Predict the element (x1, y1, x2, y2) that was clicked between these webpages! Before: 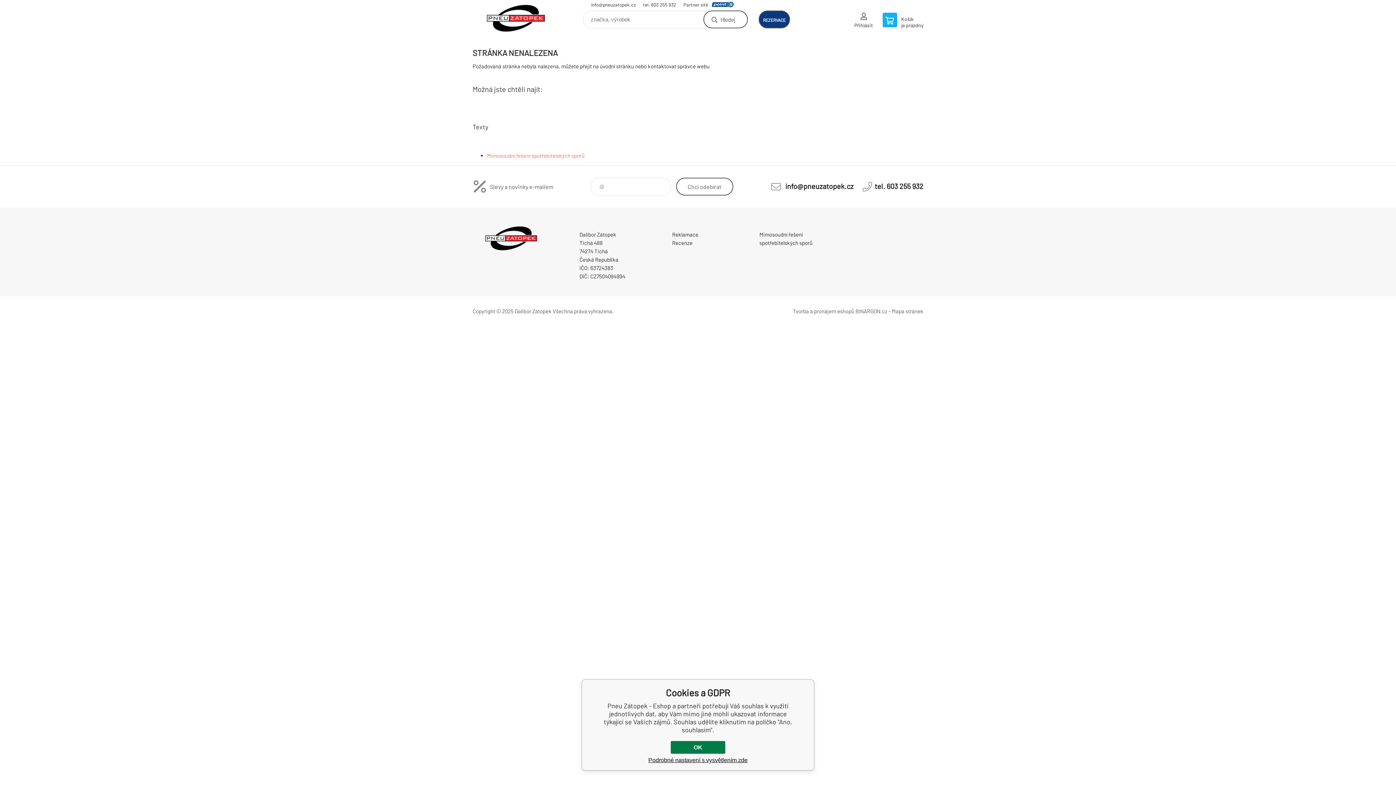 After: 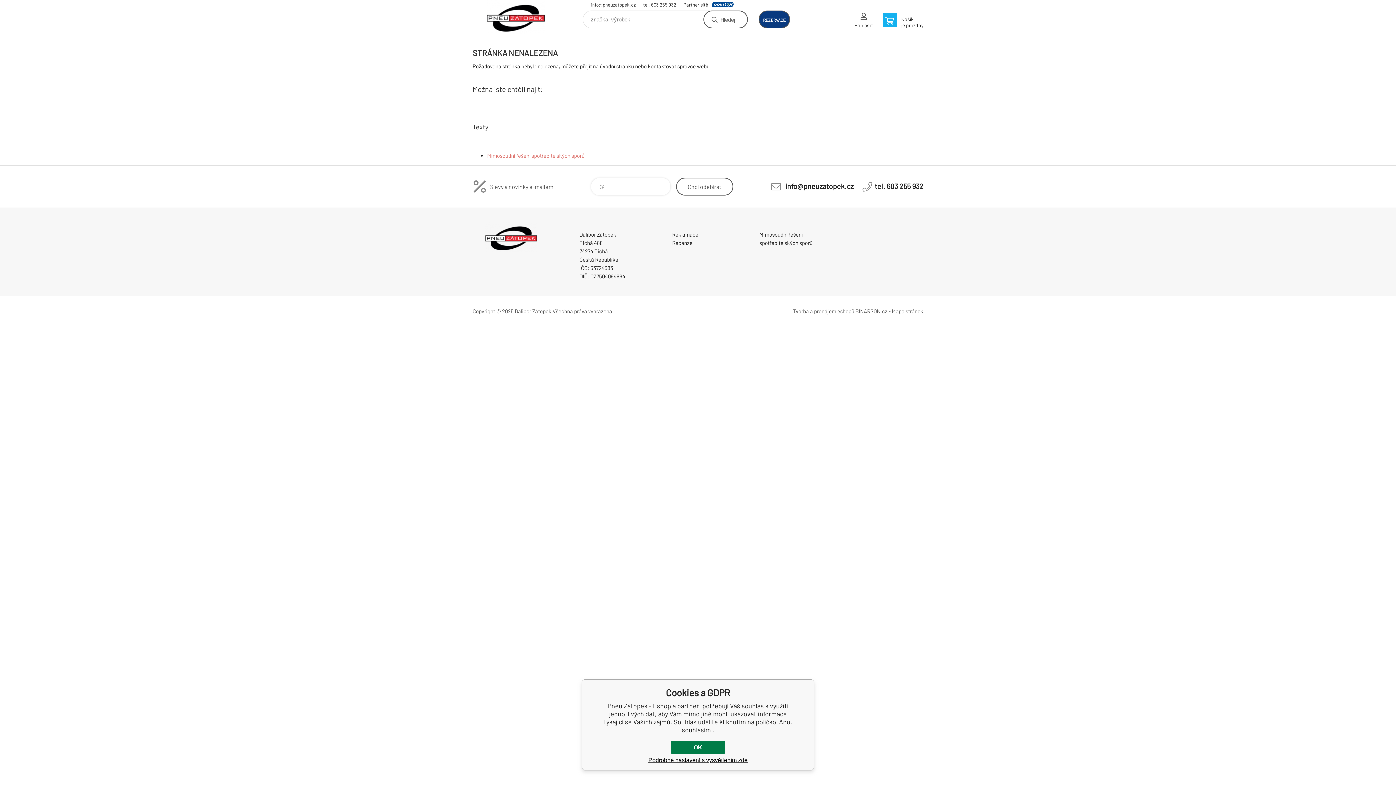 Action: bbox: (591, 1, 636, 9) label: info@pneuzatopek.cz